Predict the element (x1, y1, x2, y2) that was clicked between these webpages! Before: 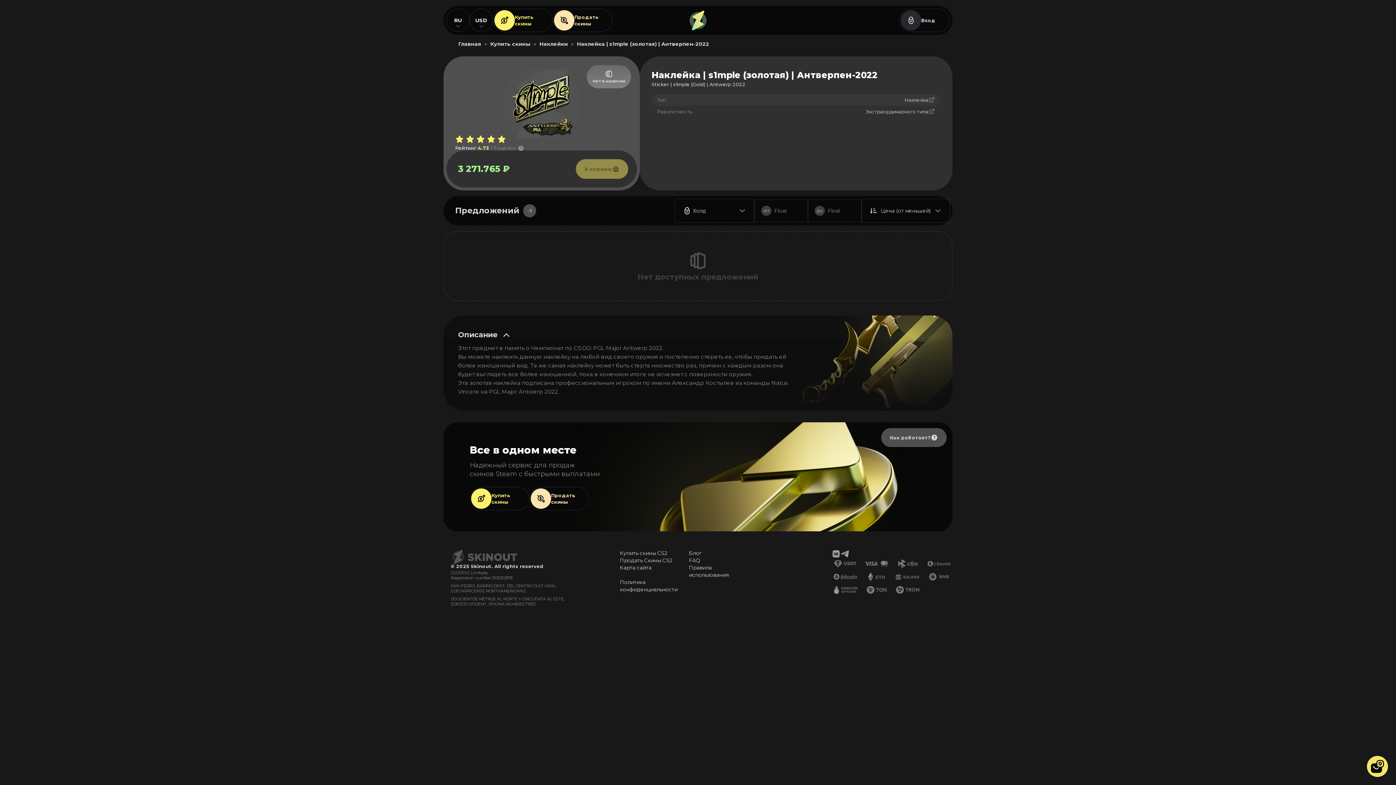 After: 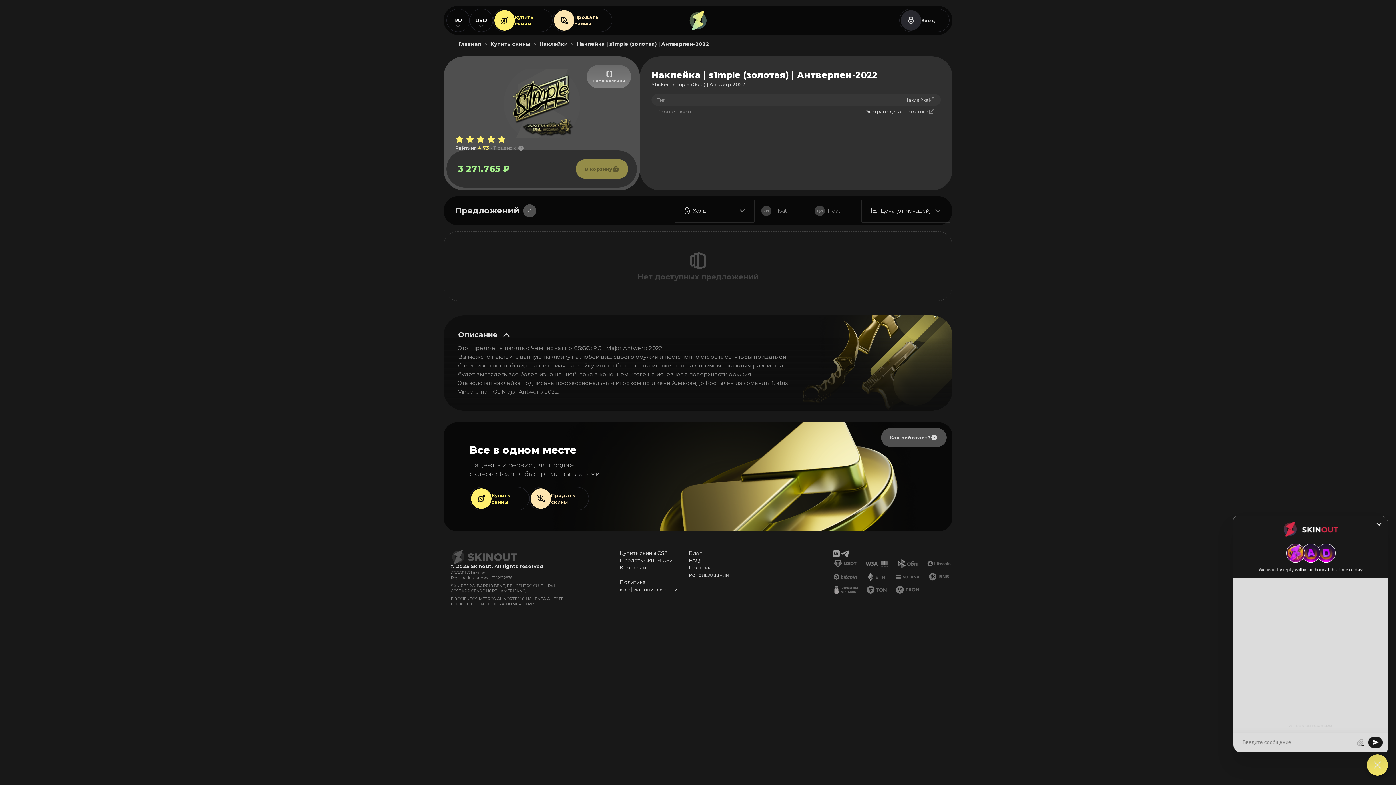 Action: label: Chat widget toggle bbox: (1367, 756, 1388, 777)